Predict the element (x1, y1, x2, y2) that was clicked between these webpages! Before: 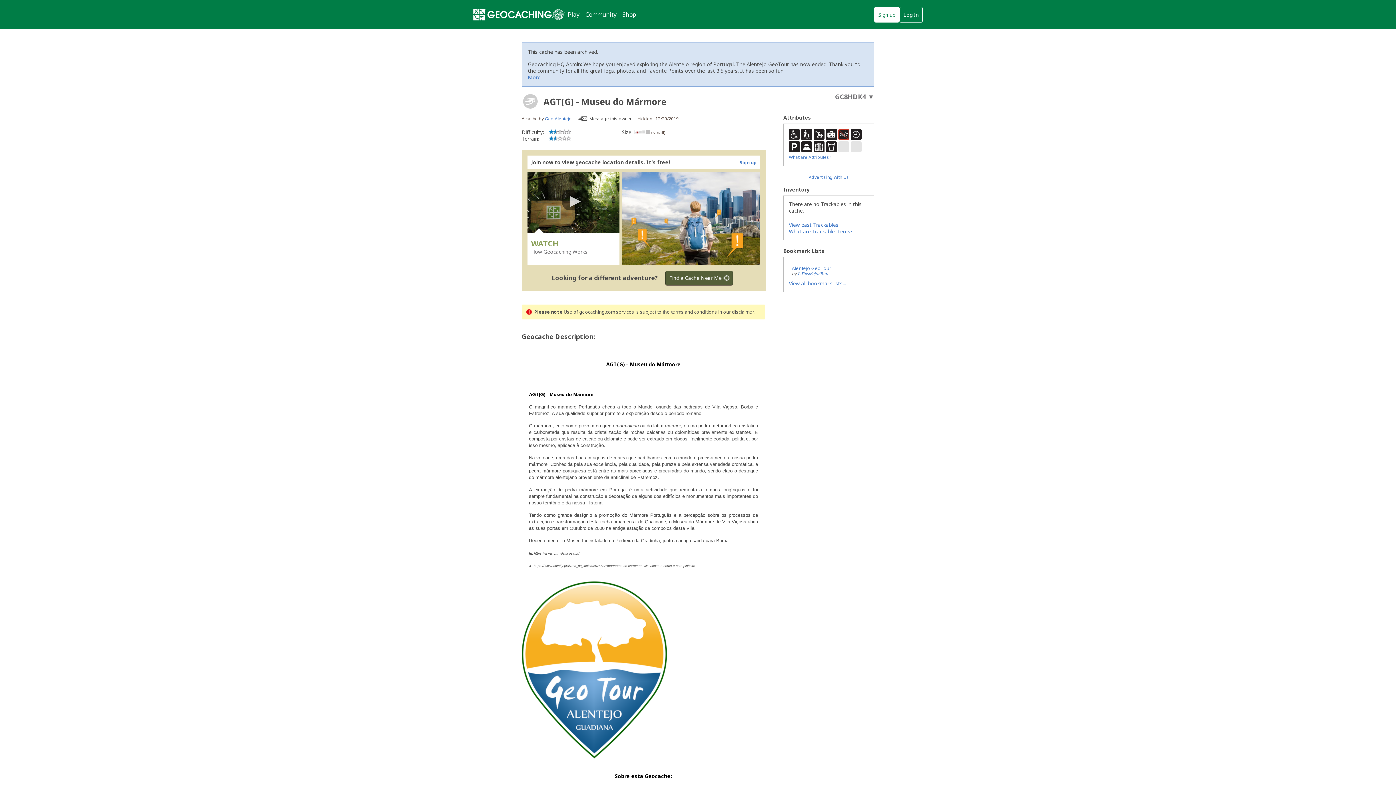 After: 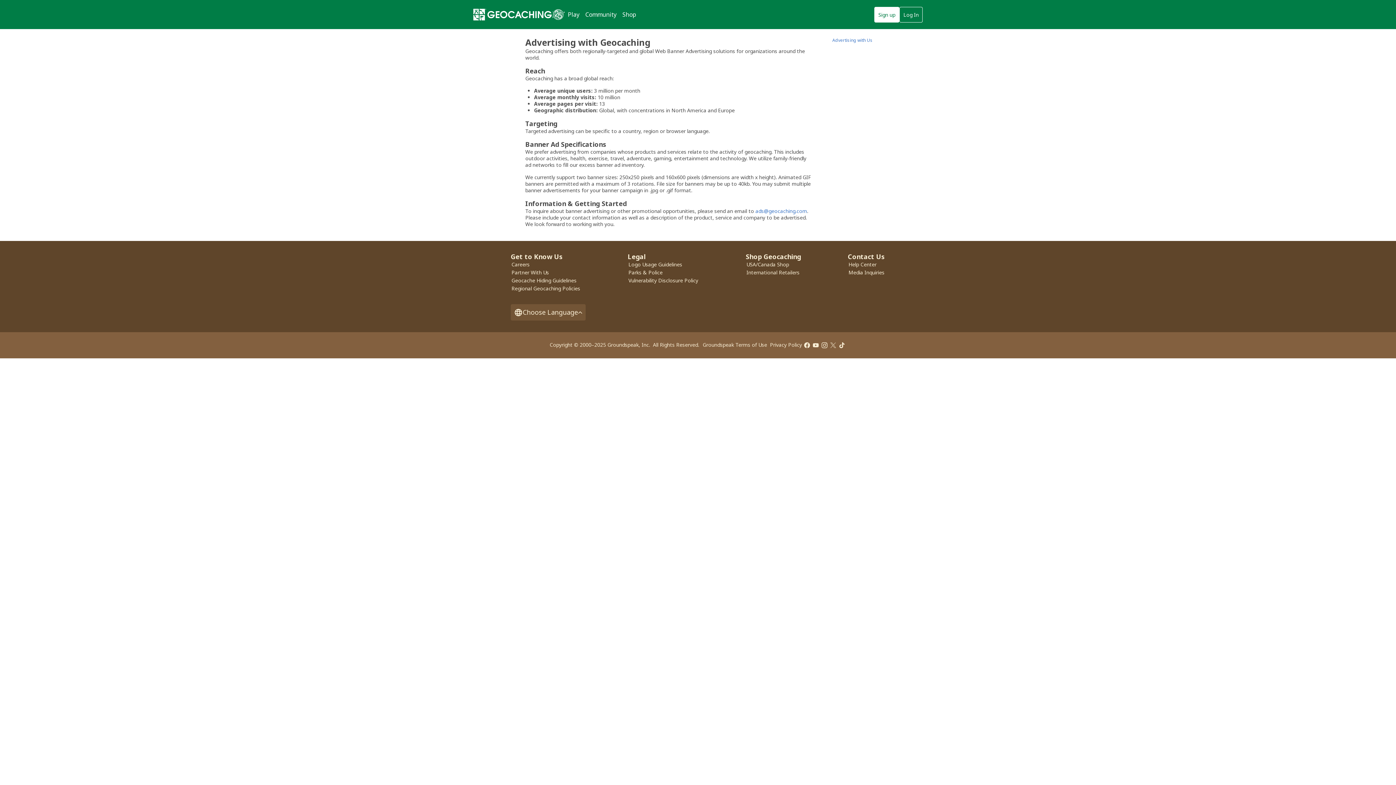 Action: bbox: (808, 174, 849, 180) label: Advertising with Us